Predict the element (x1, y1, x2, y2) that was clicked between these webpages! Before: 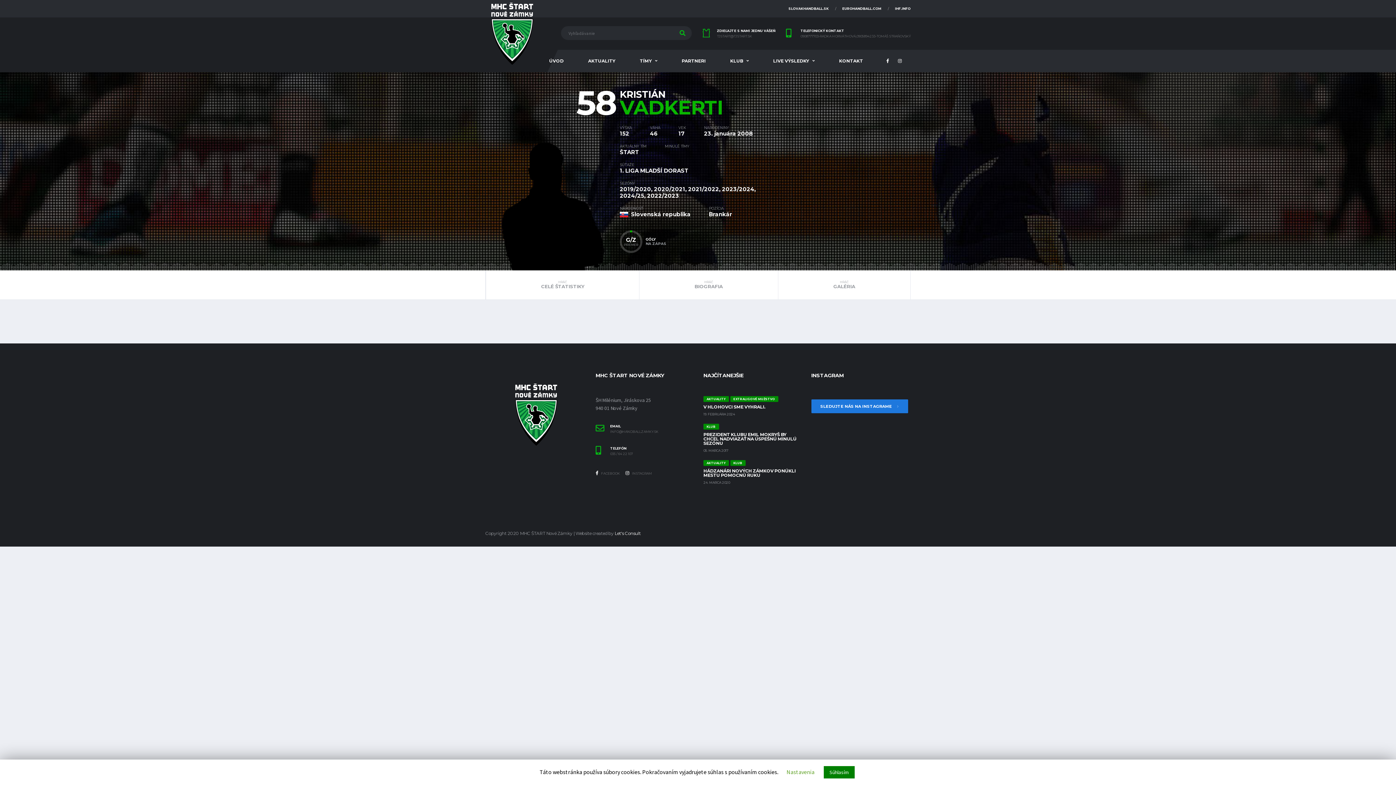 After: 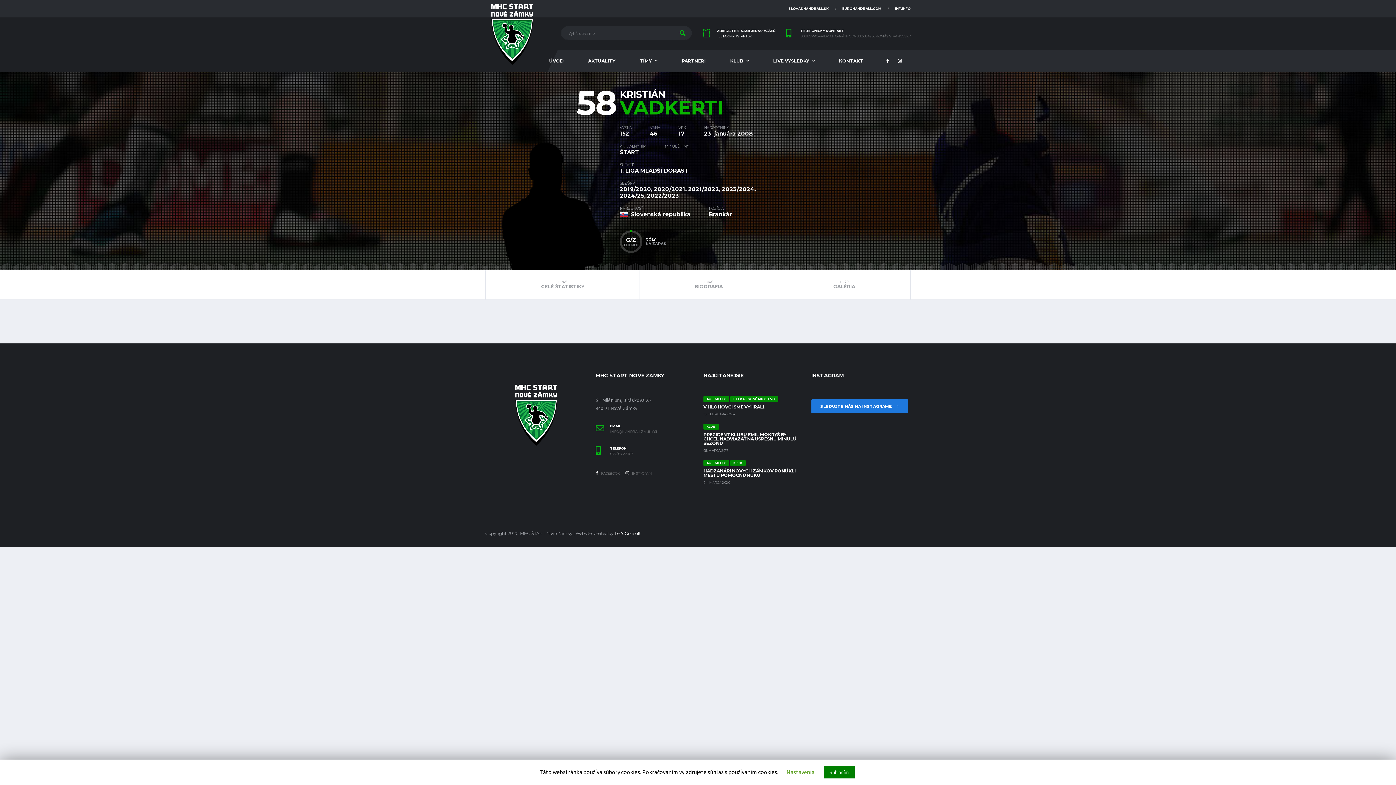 Action: label: TJSTART@TJSTART.SK bbox: (717, 34, 775, 38)